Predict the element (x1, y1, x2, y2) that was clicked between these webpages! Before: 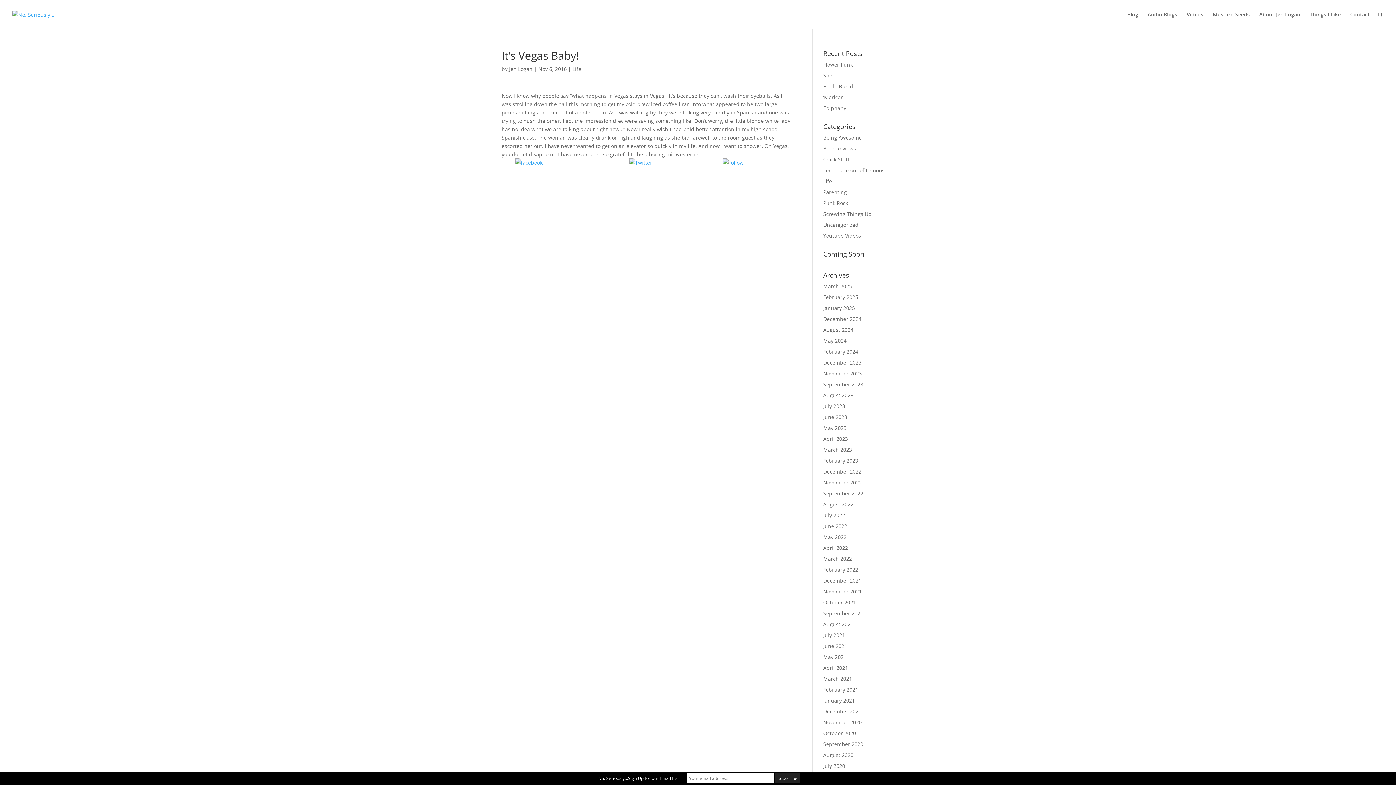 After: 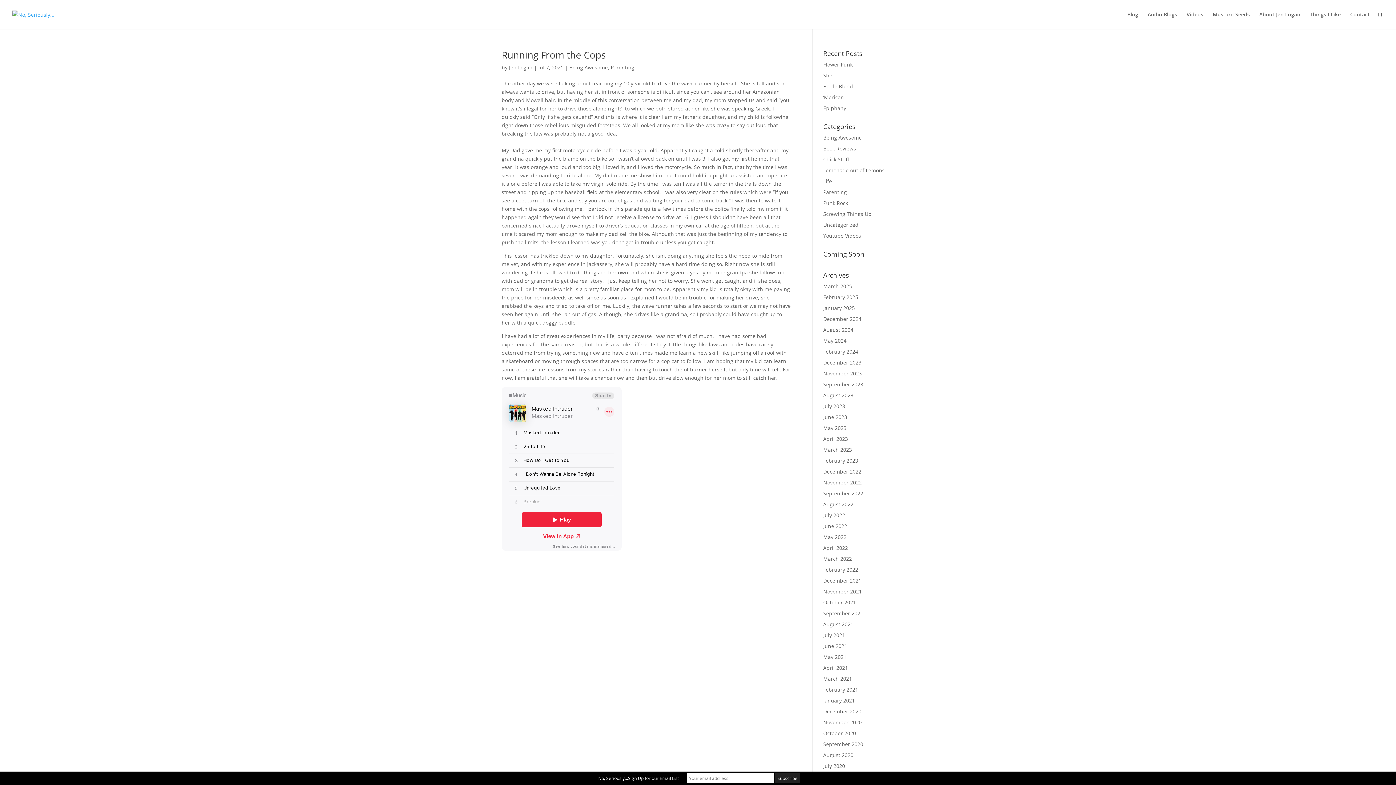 Action: bbox: (823, 632, 845, 638) label: July 2021